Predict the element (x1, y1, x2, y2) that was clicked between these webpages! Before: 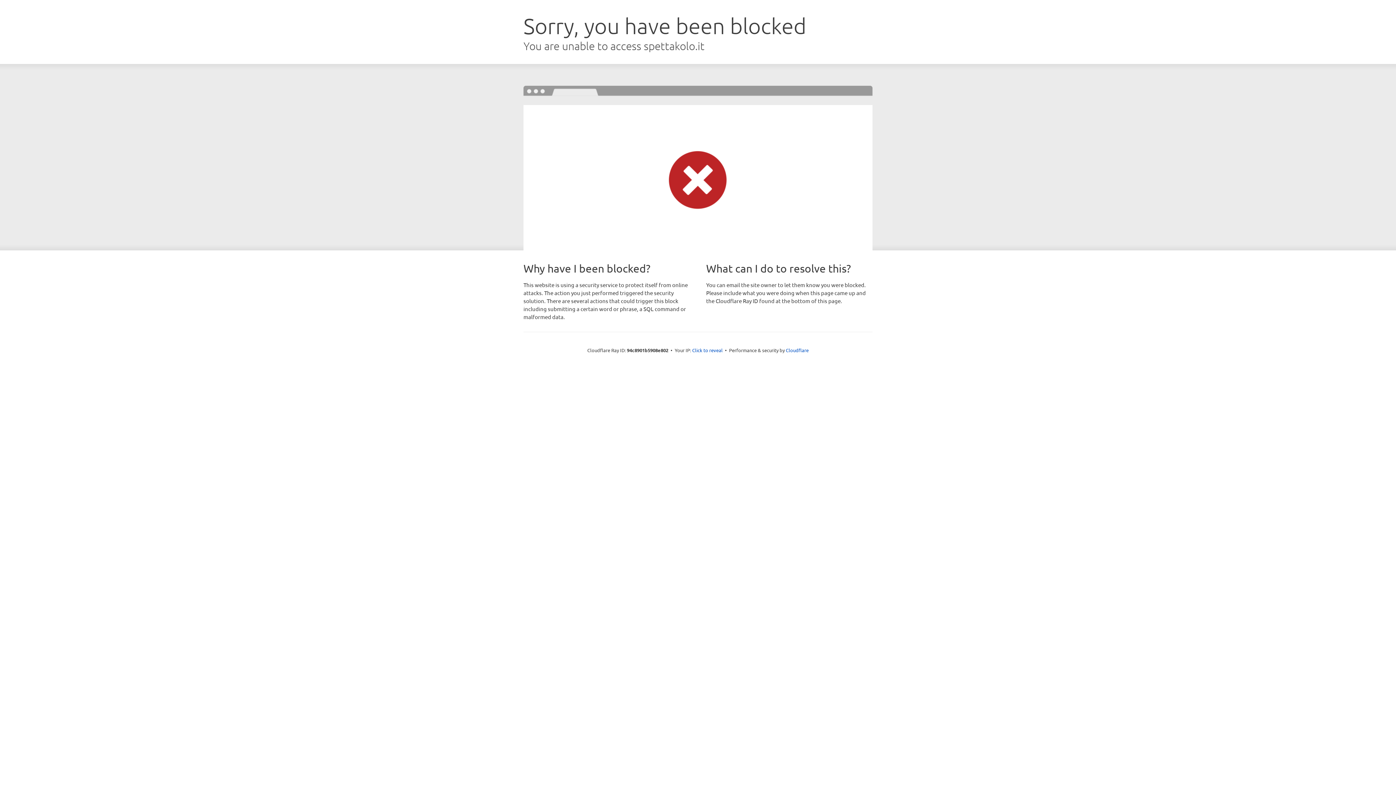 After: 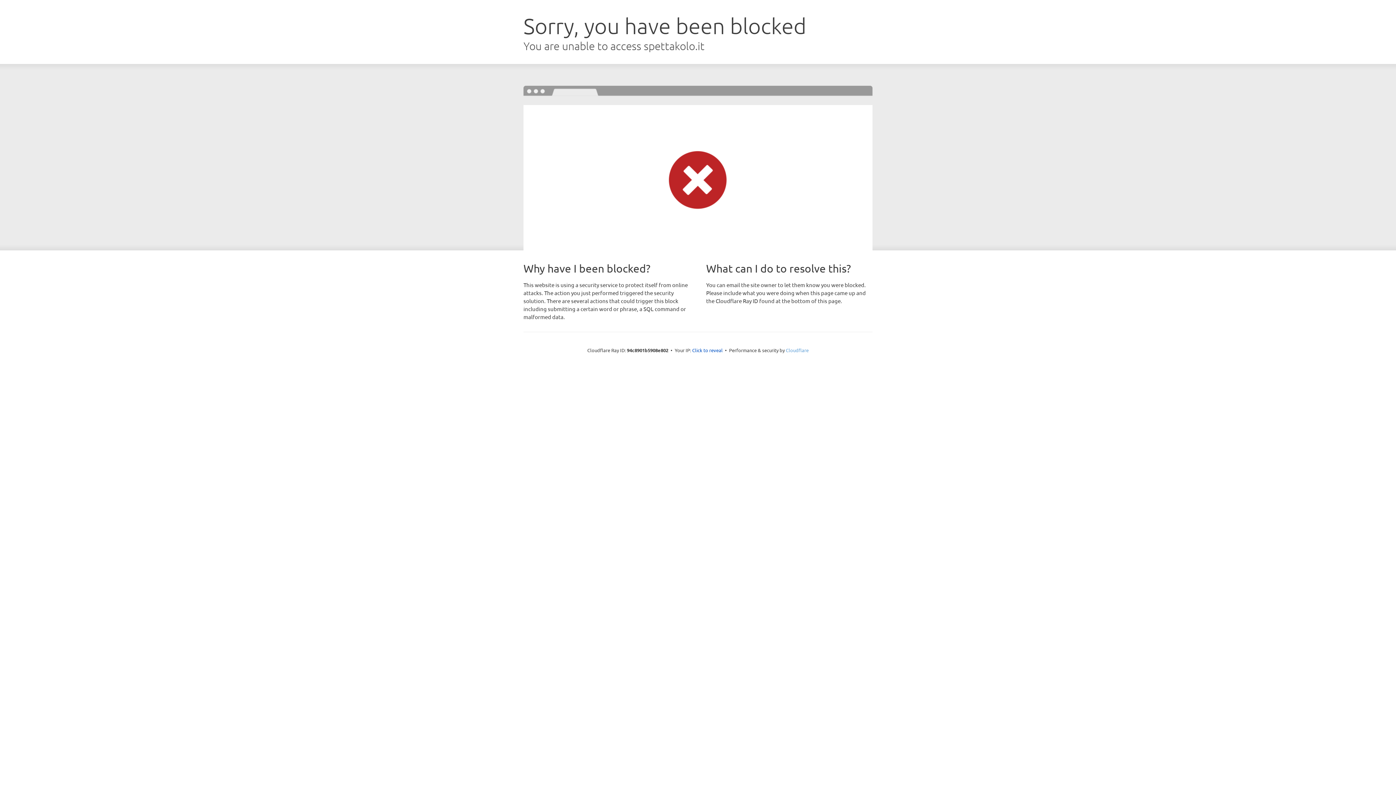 Action: label: Cloudflare bbox: (786, 347, 808, 353)